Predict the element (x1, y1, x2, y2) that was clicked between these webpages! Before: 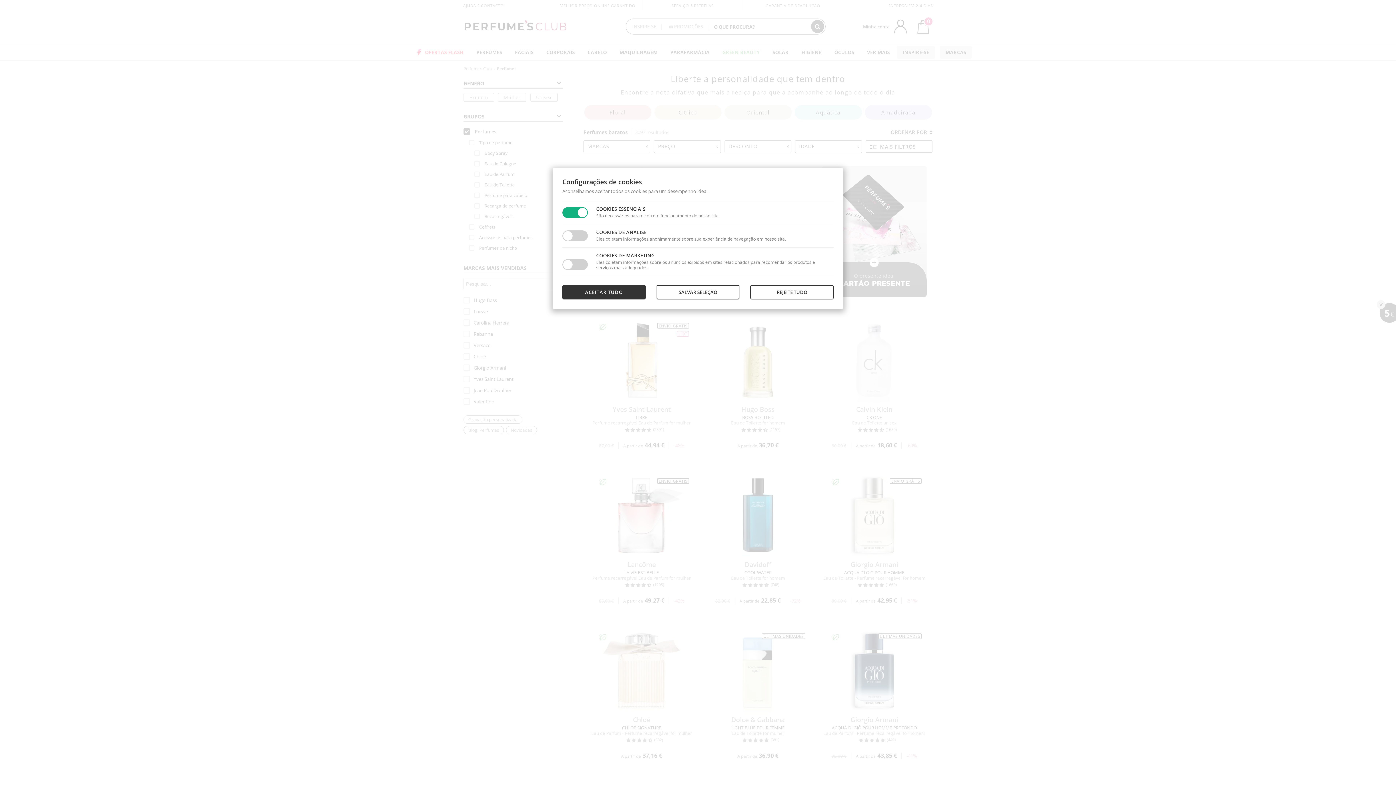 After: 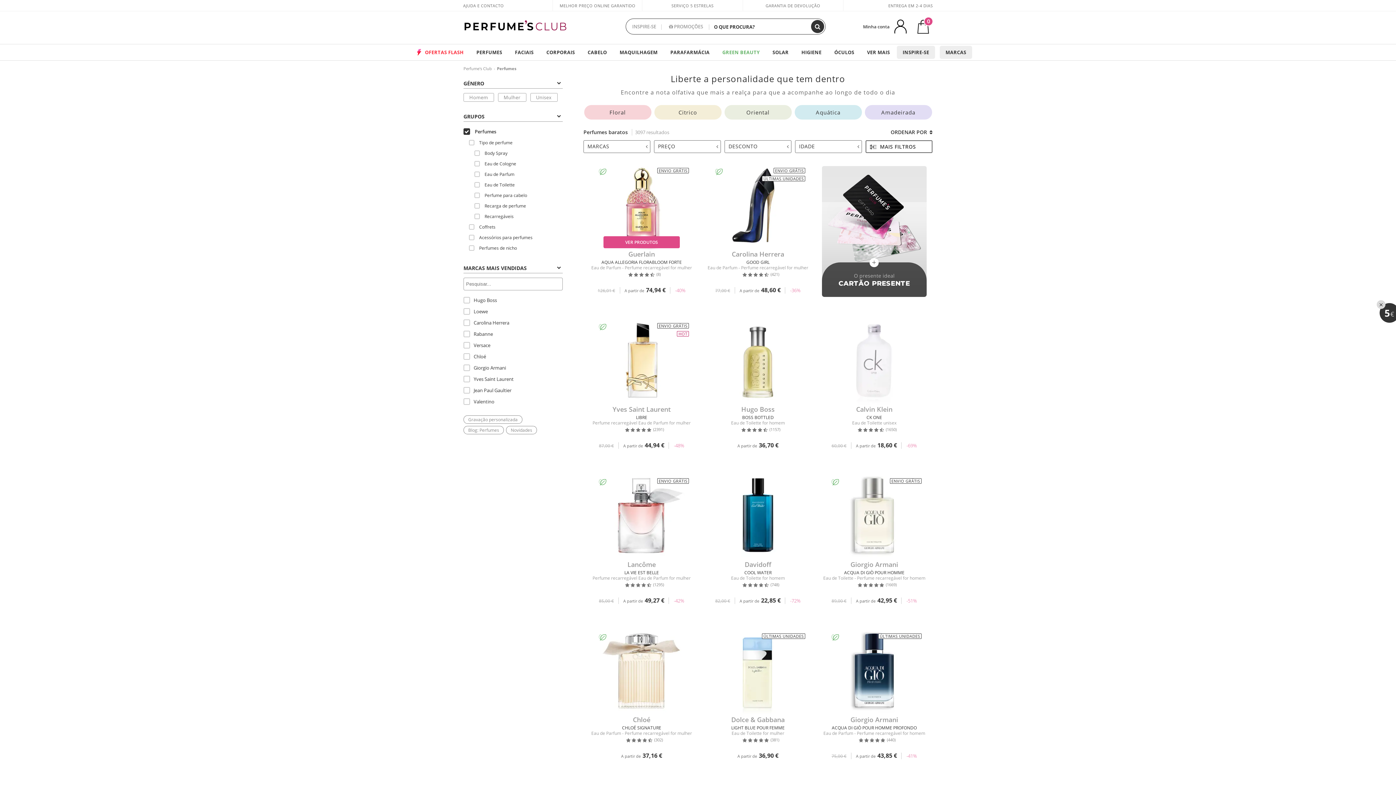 Action: bbox: (656, 285, 739, 299) label: SALVAR SELEÇÃO